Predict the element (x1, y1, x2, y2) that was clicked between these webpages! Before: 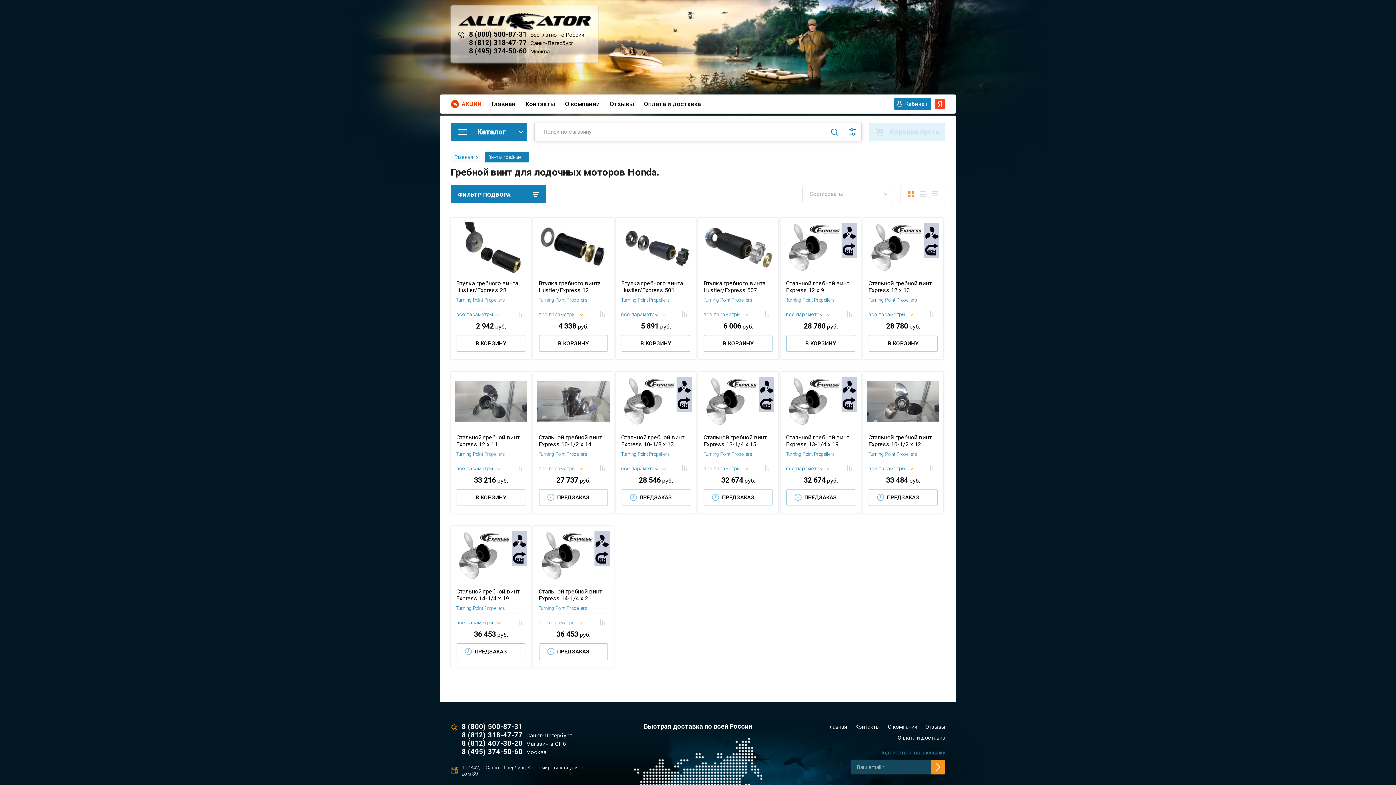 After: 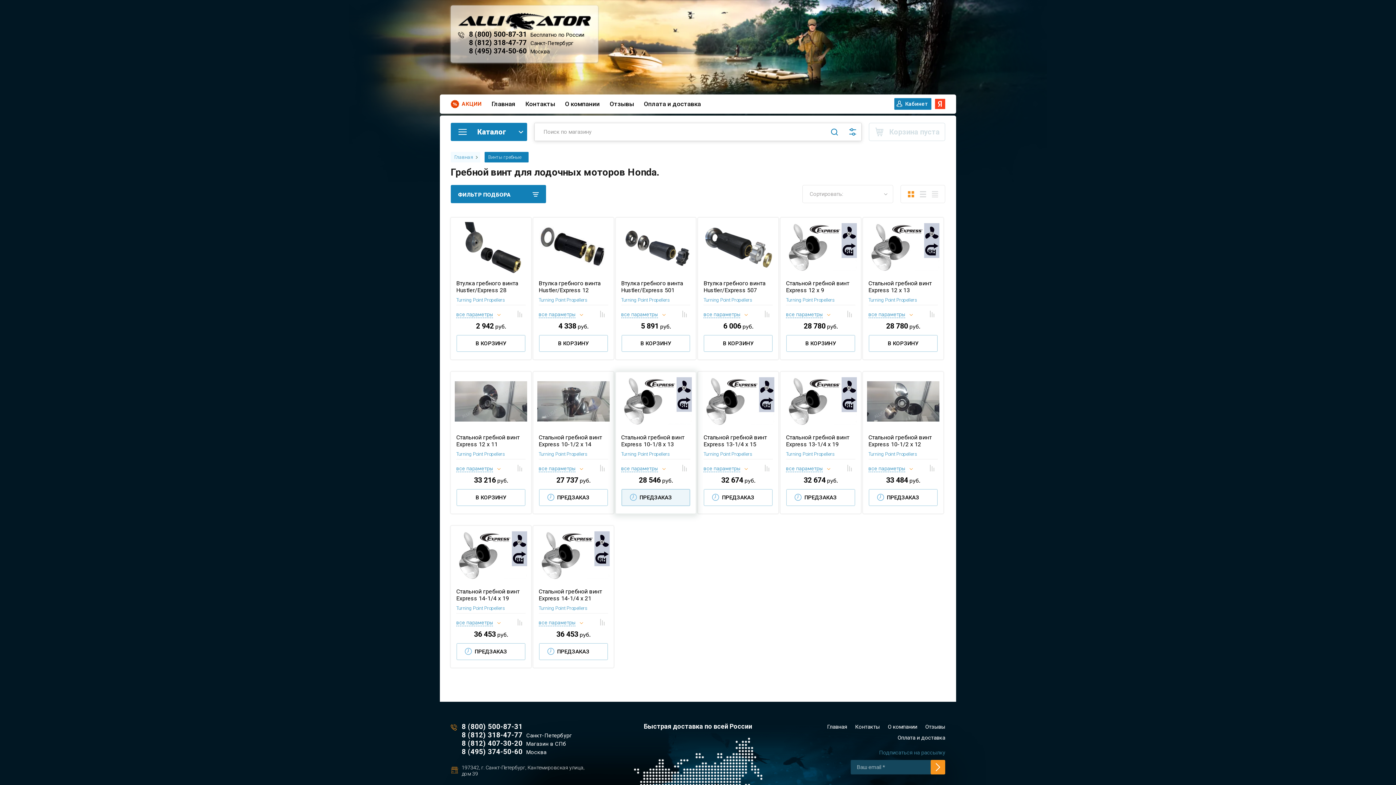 Action: label: ПРЕДЗАКАЗ bbox: (621, 489, 690, 506)